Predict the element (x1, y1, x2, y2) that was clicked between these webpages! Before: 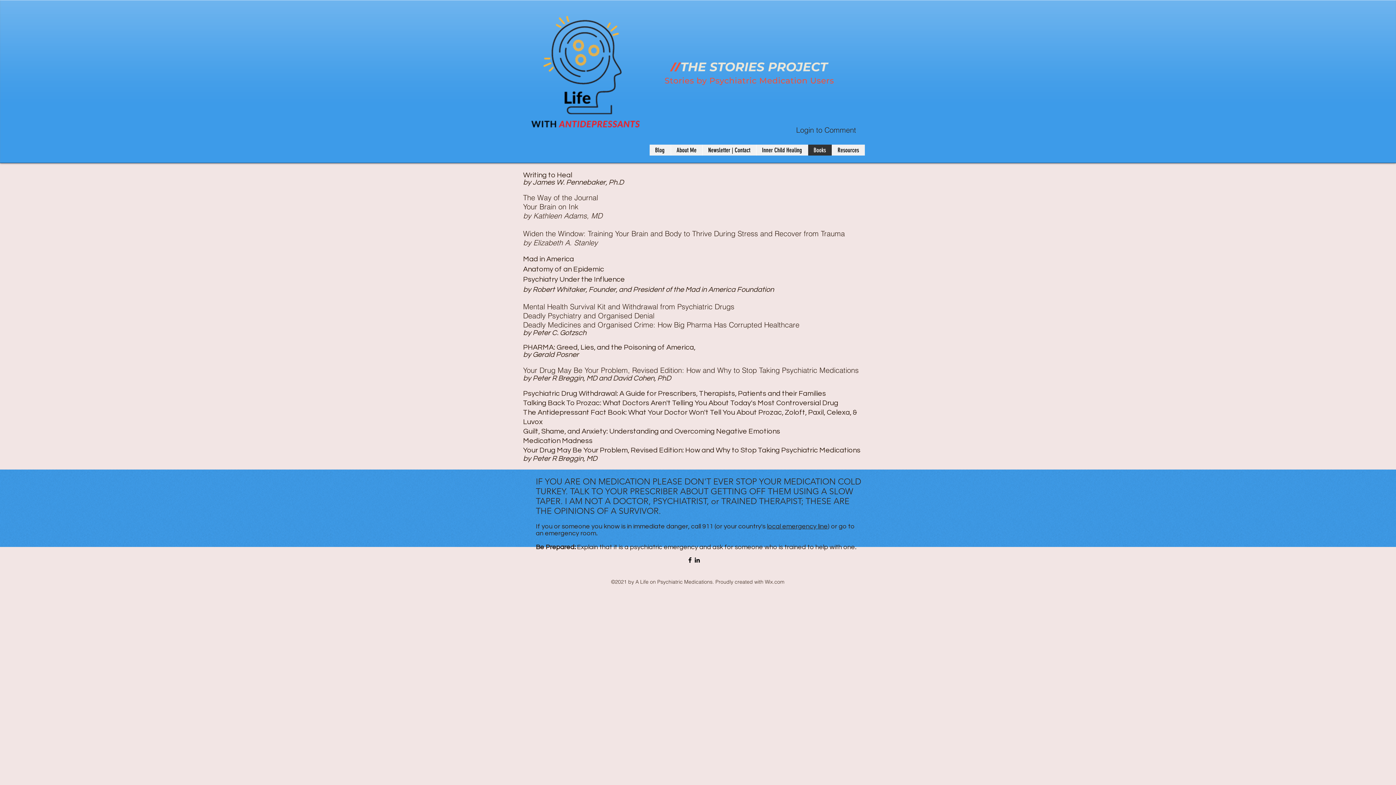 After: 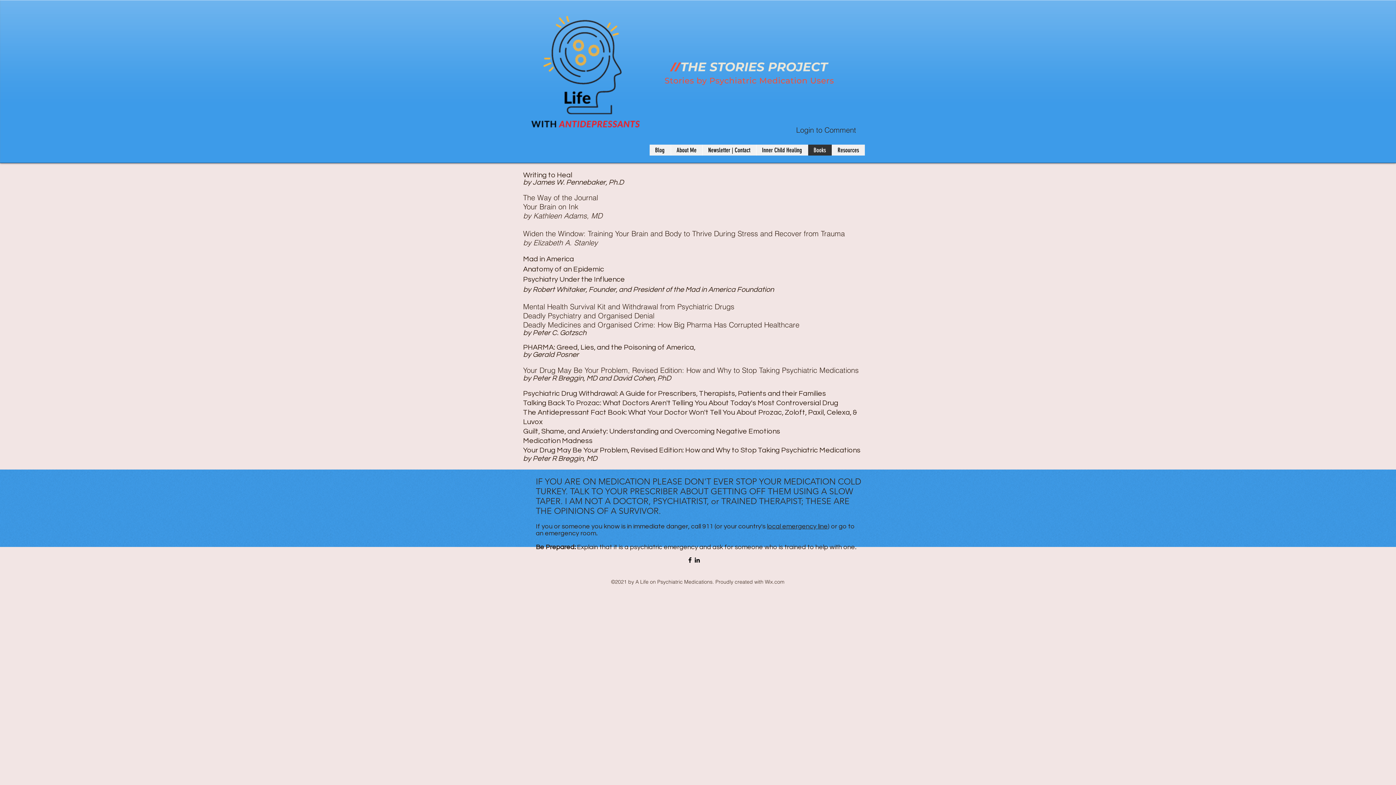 Action: bbox: (523, 446, 860, 454) label: Your Drug May Be Your Problem, Revised Edition: How and Why to Stop Taking Psychiatric Medications